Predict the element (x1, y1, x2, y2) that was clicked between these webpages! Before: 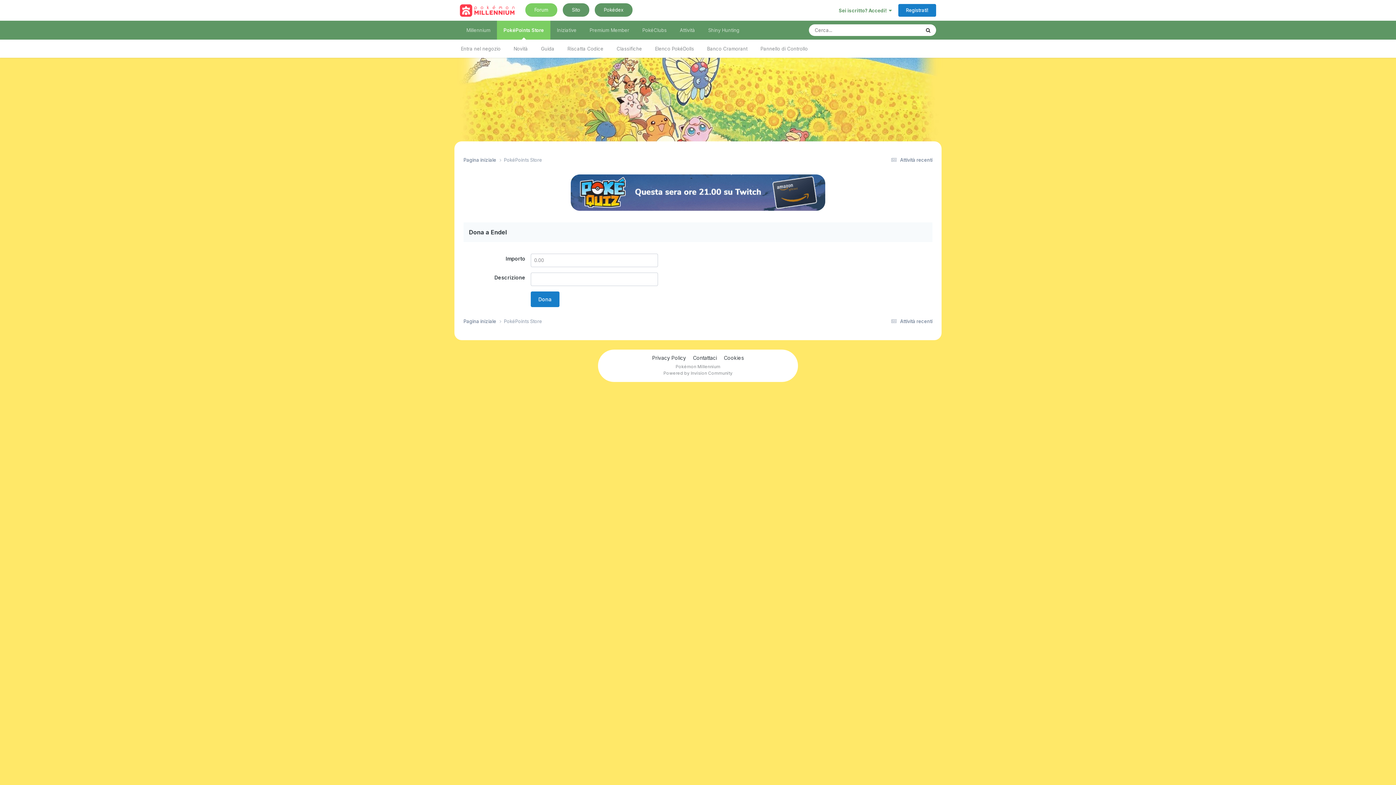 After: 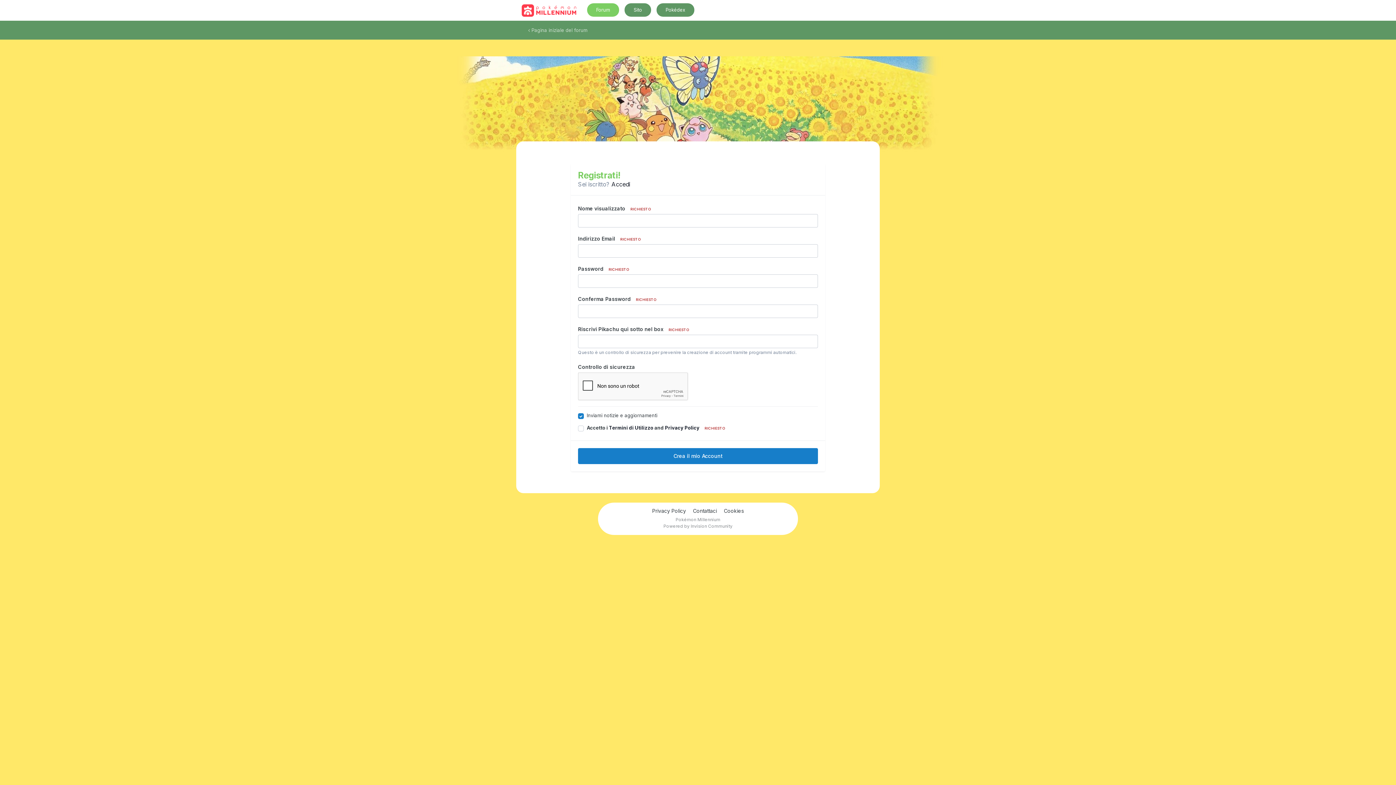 Action: label: Registrati! bbox: (898, 4, 936, 16)